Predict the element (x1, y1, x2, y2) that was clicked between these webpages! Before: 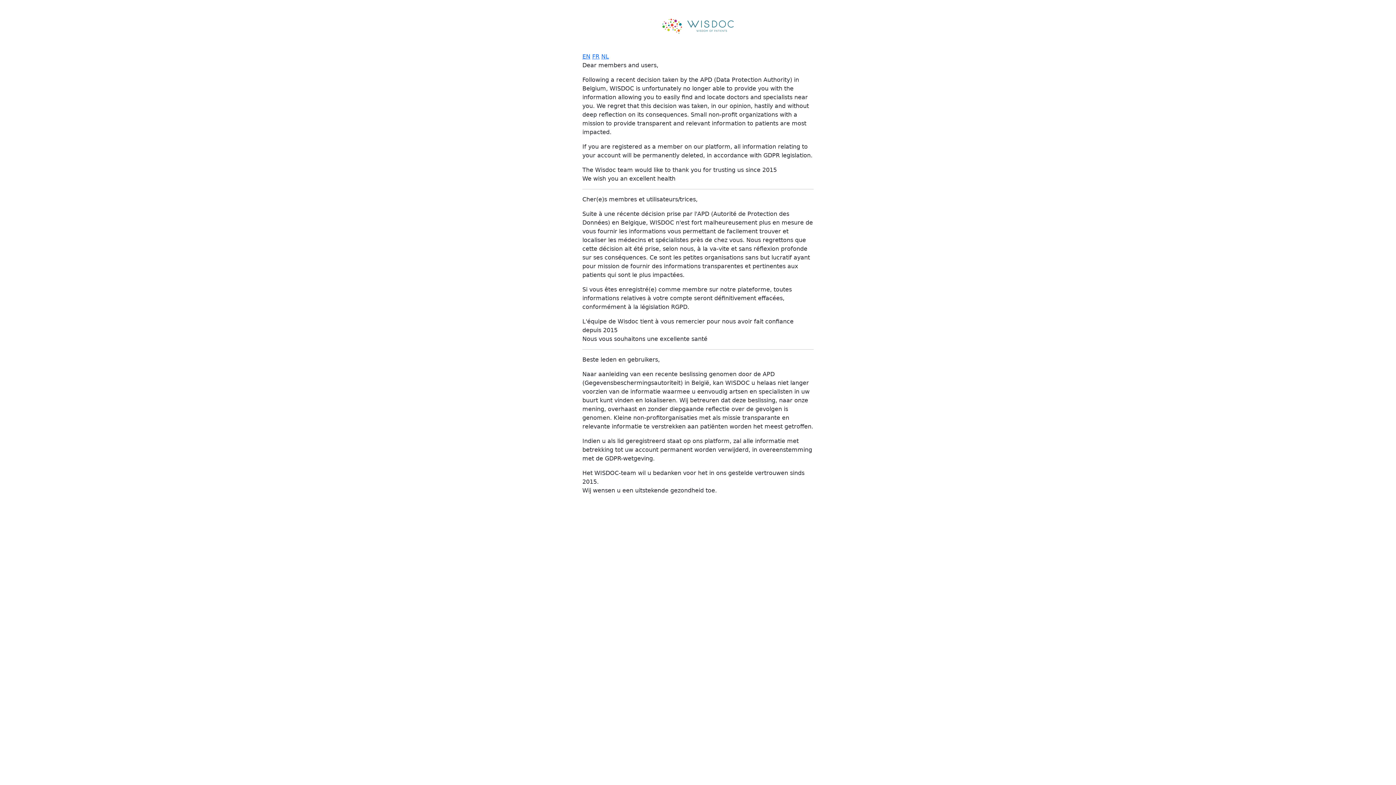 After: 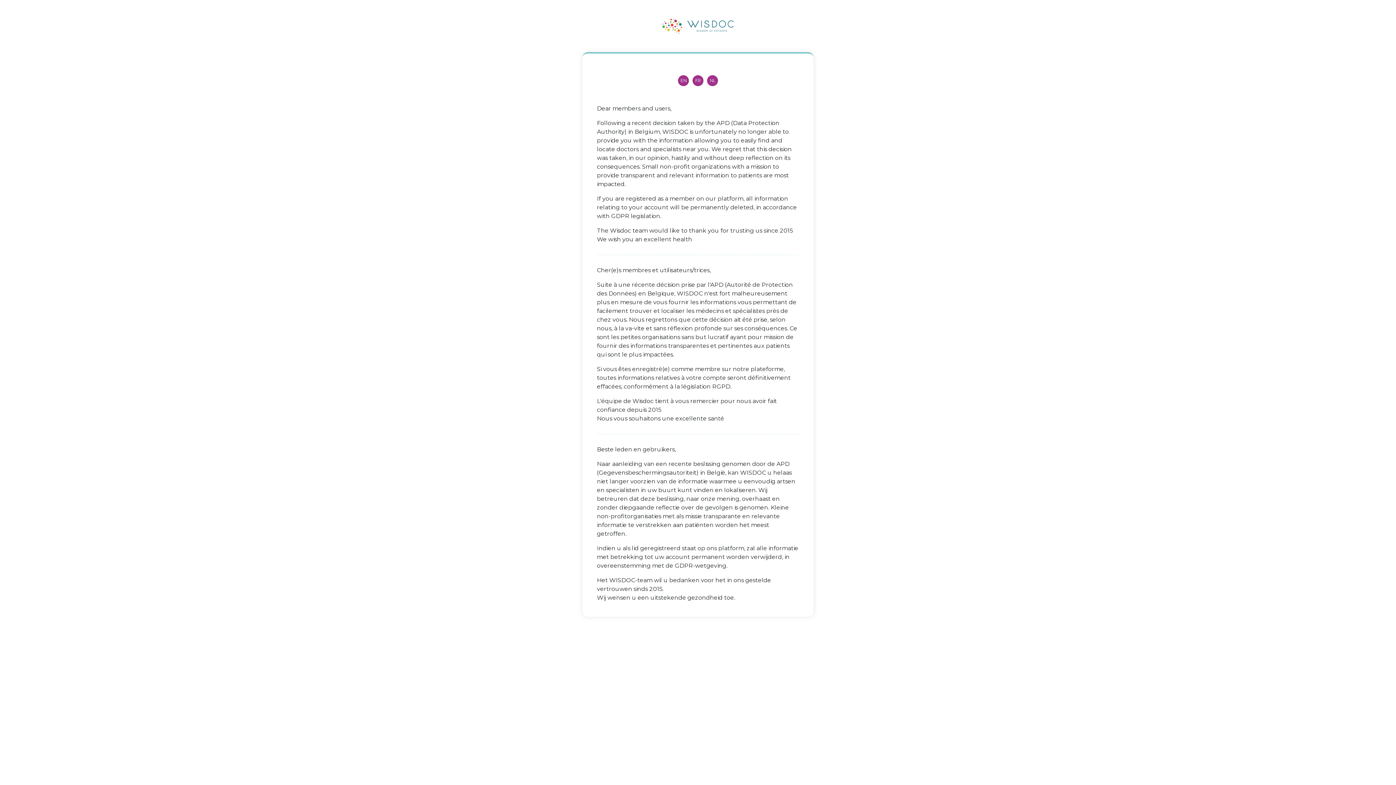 Action: label: NL bbox: (601, 52, 609, 59)